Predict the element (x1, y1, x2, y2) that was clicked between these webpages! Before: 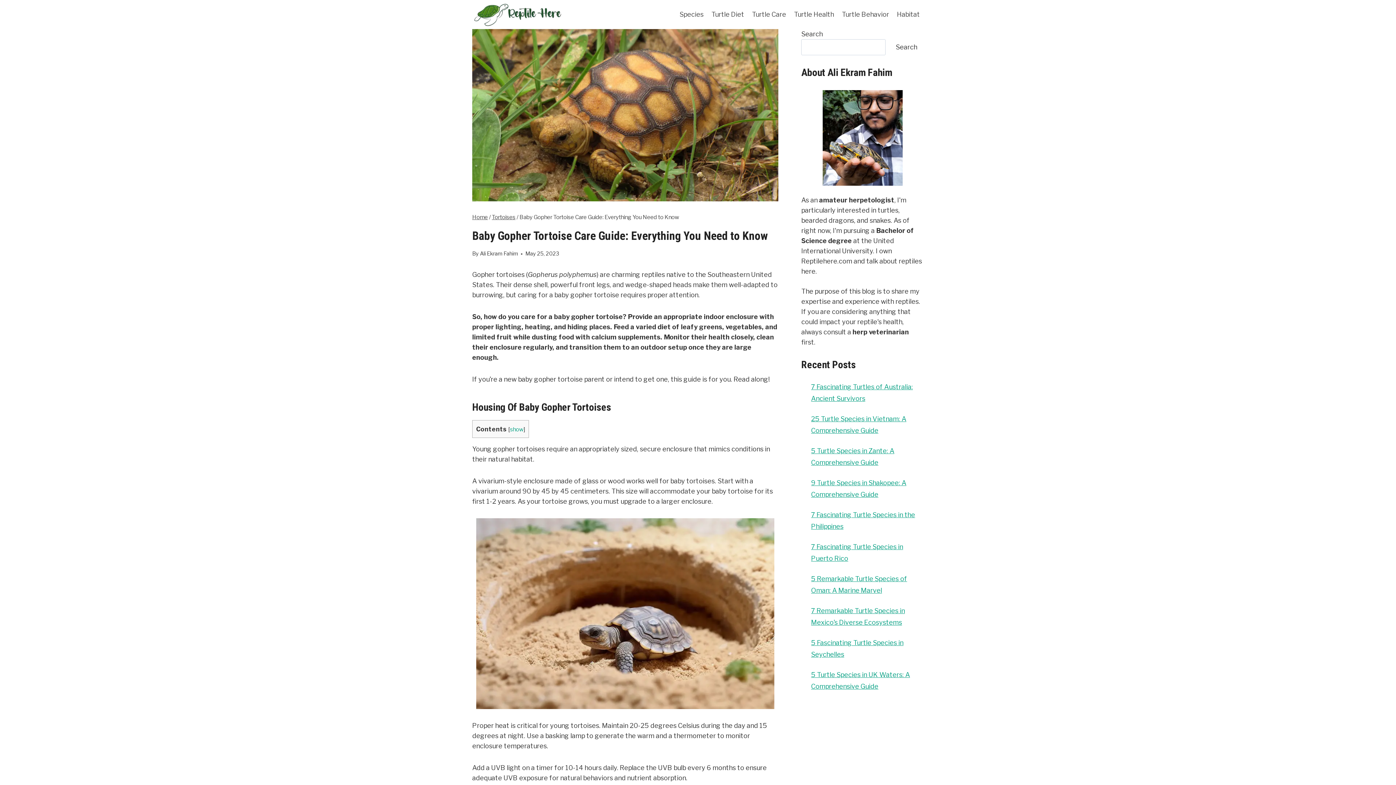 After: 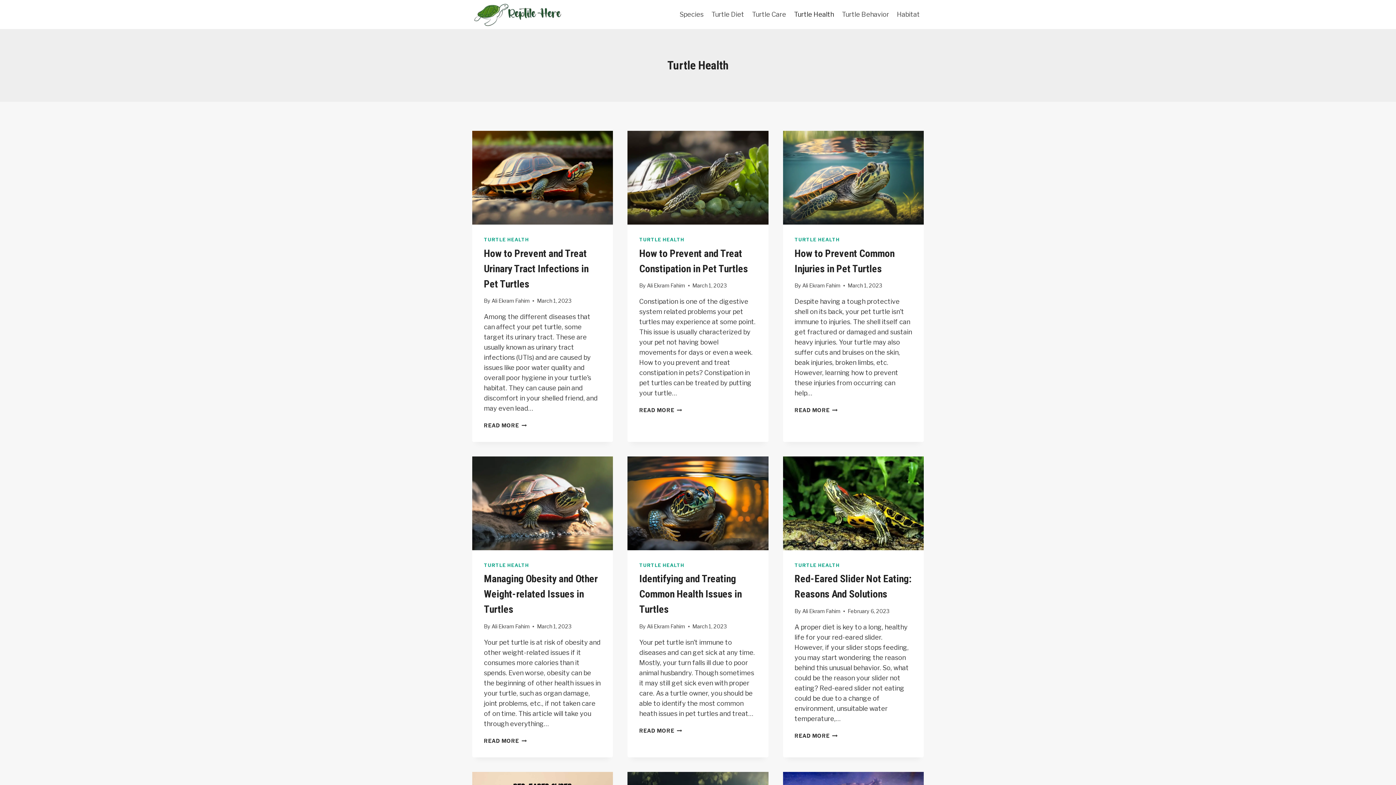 Action: label: Turtle Health bbox: (790, 5, 838, 23)